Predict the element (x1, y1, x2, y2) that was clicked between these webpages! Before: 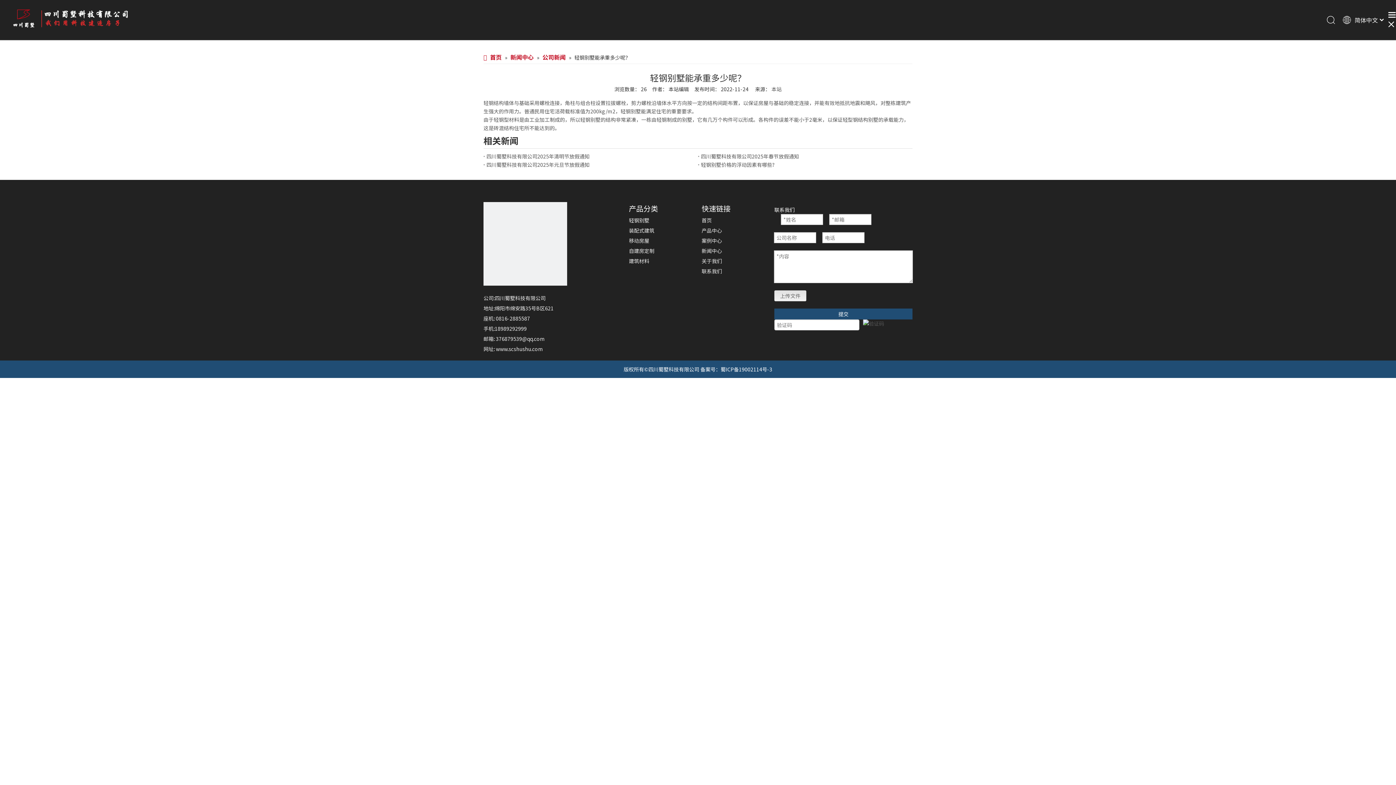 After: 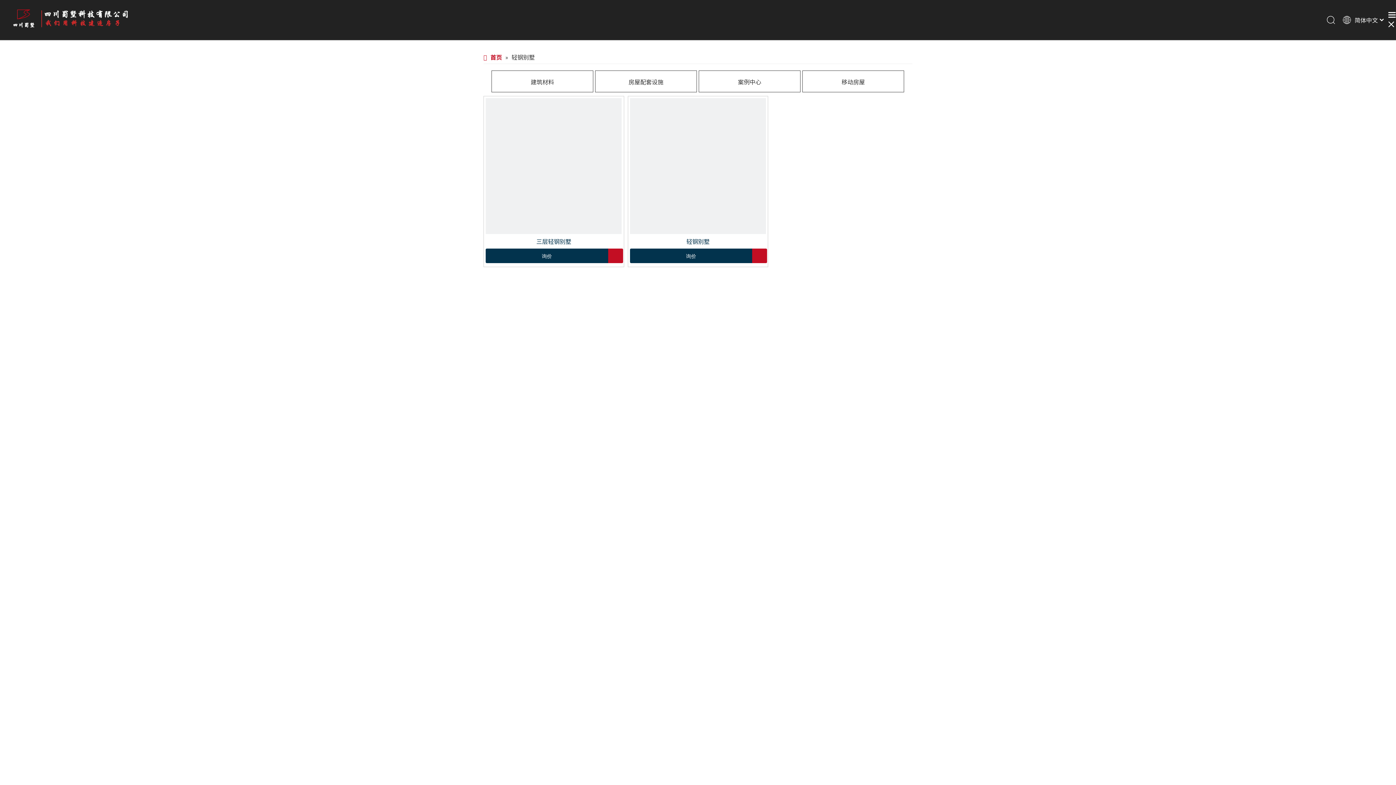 Action: bbox: (629, 216, 649, 224) label: 轻钢别墅